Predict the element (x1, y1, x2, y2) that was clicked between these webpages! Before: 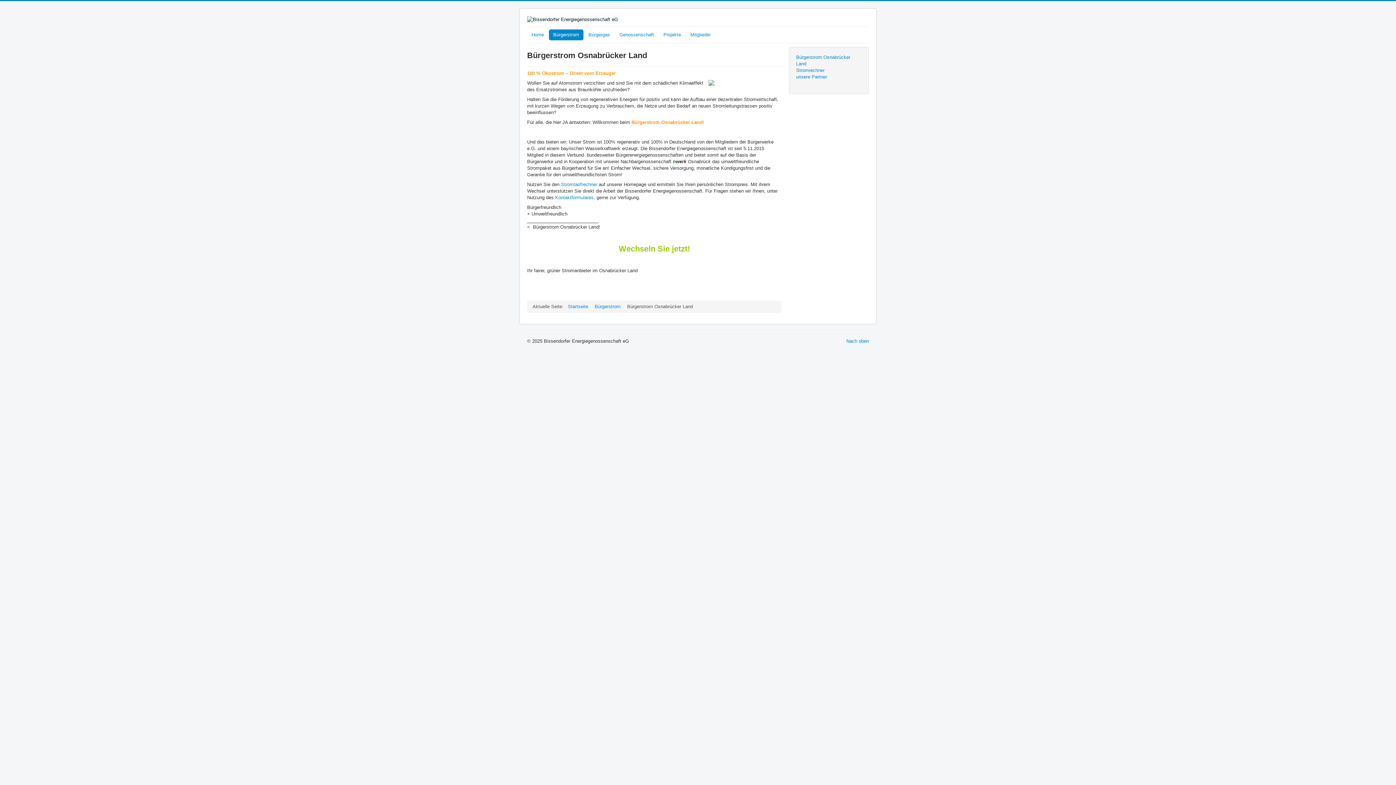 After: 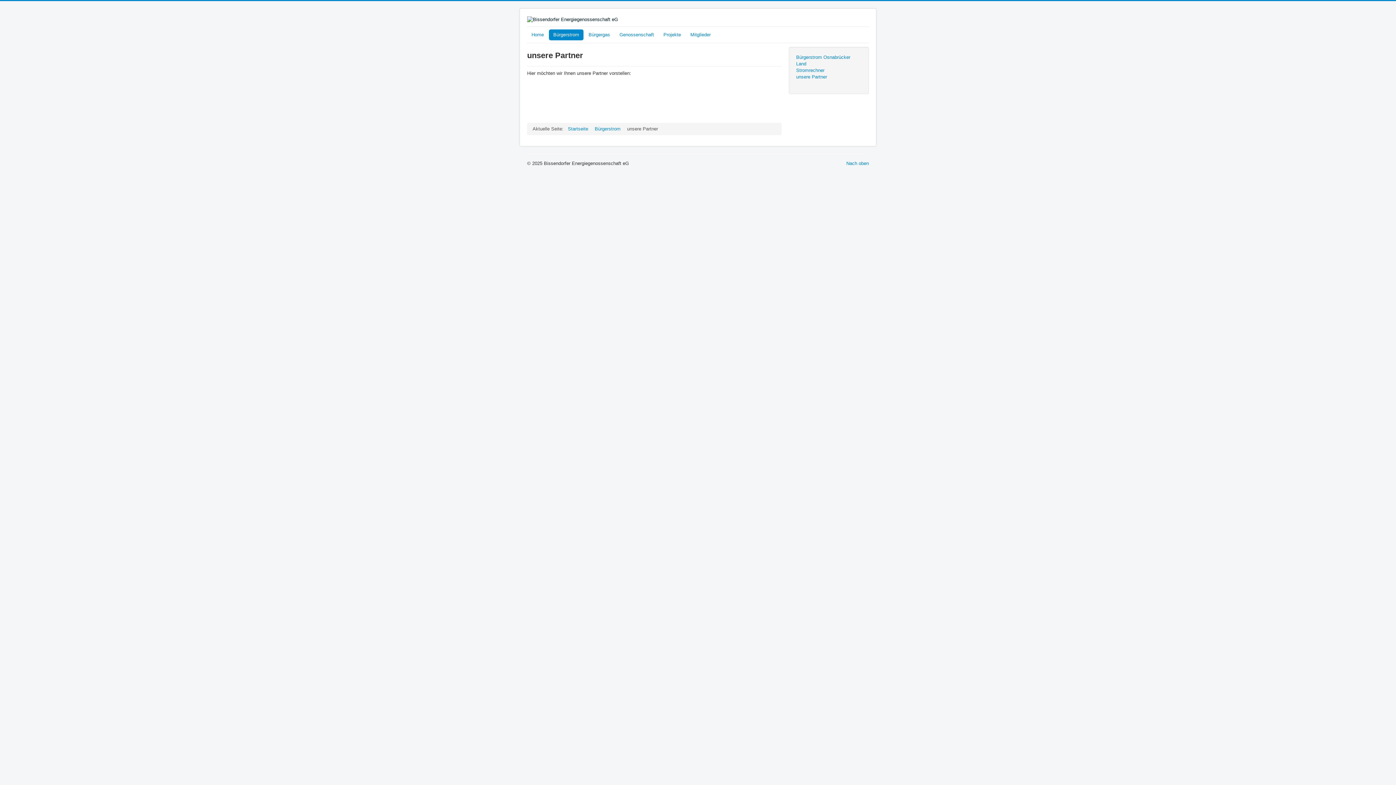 Action: bbox: (796, 73, 861, 80) label: unsere Partner